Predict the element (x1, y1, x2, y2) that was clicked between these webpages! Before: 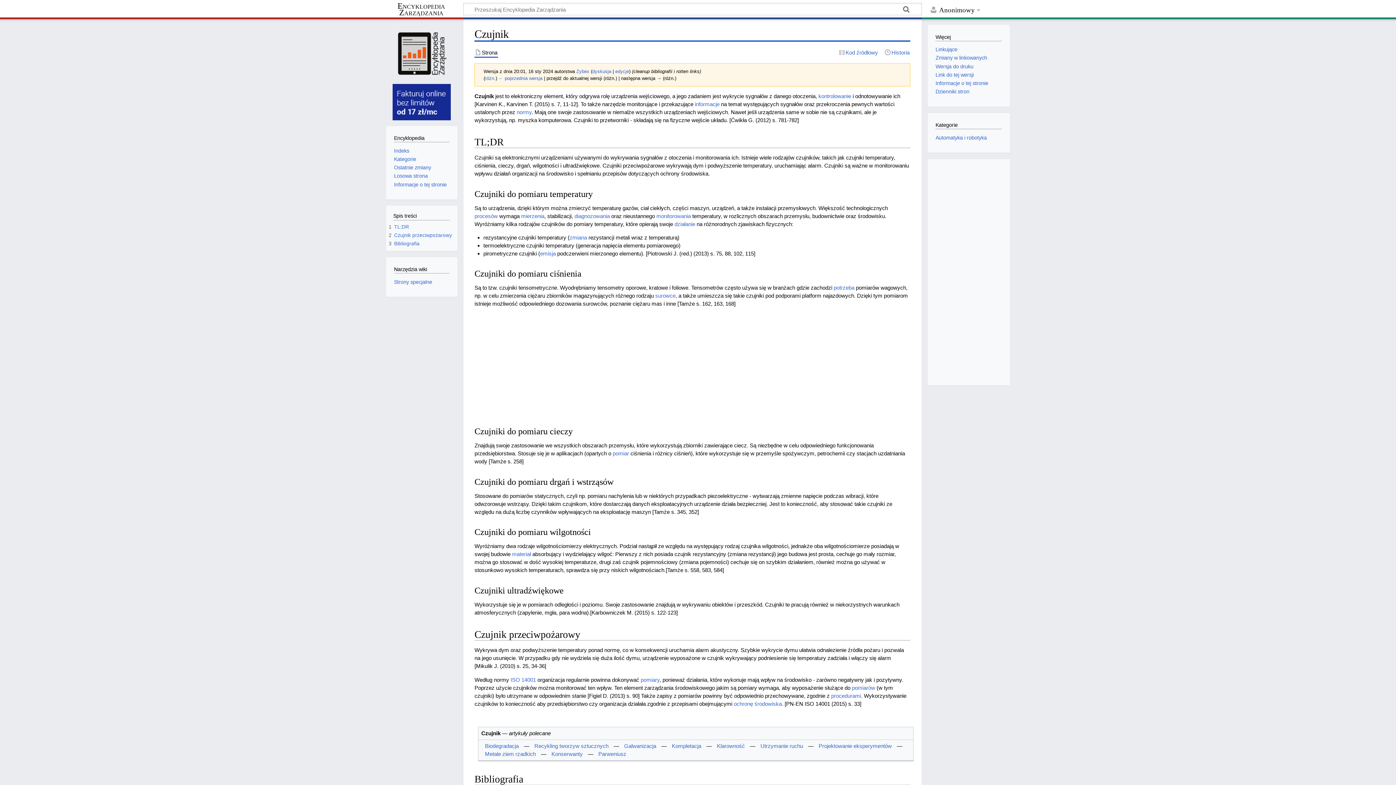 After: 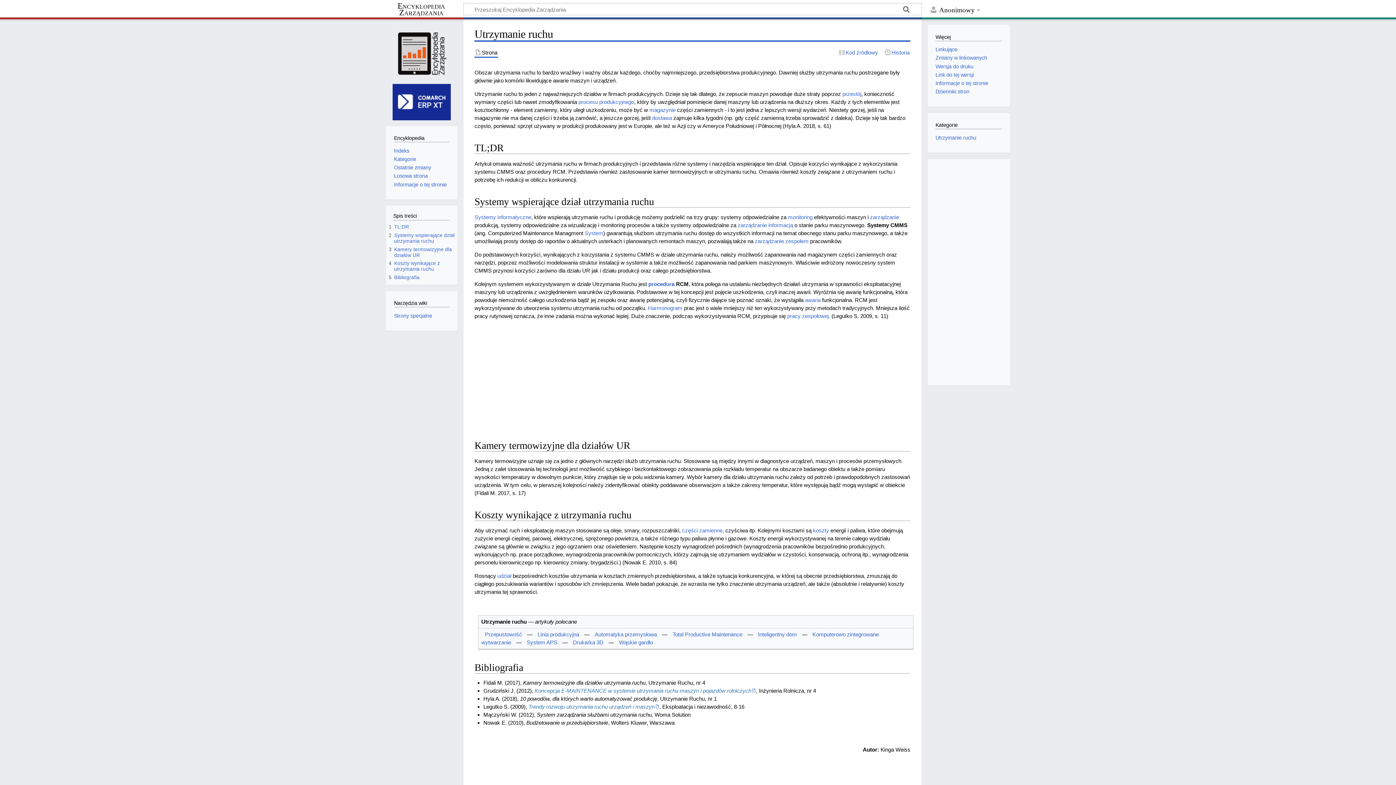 Action: label: Utrzymanie ruchu bbox: (760, 743, 803, 749)